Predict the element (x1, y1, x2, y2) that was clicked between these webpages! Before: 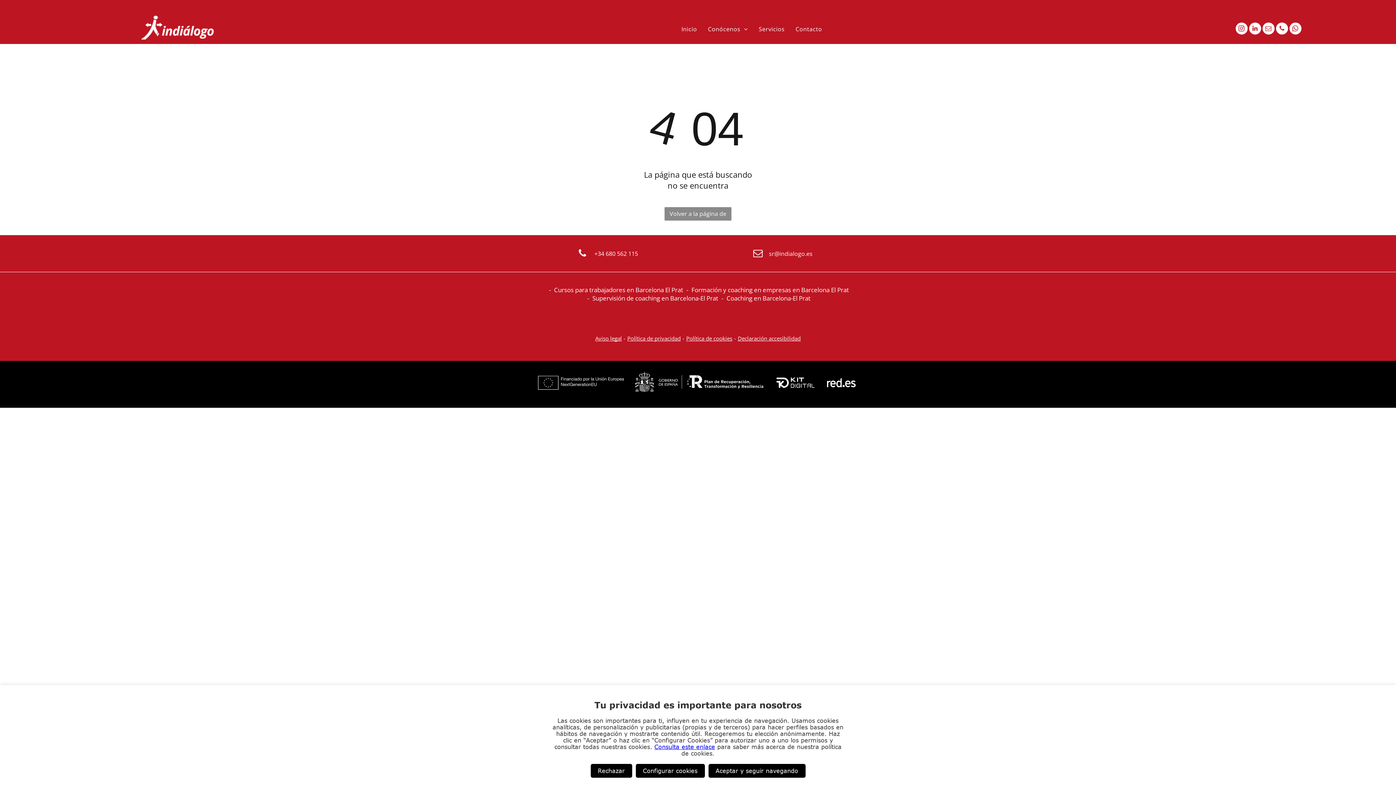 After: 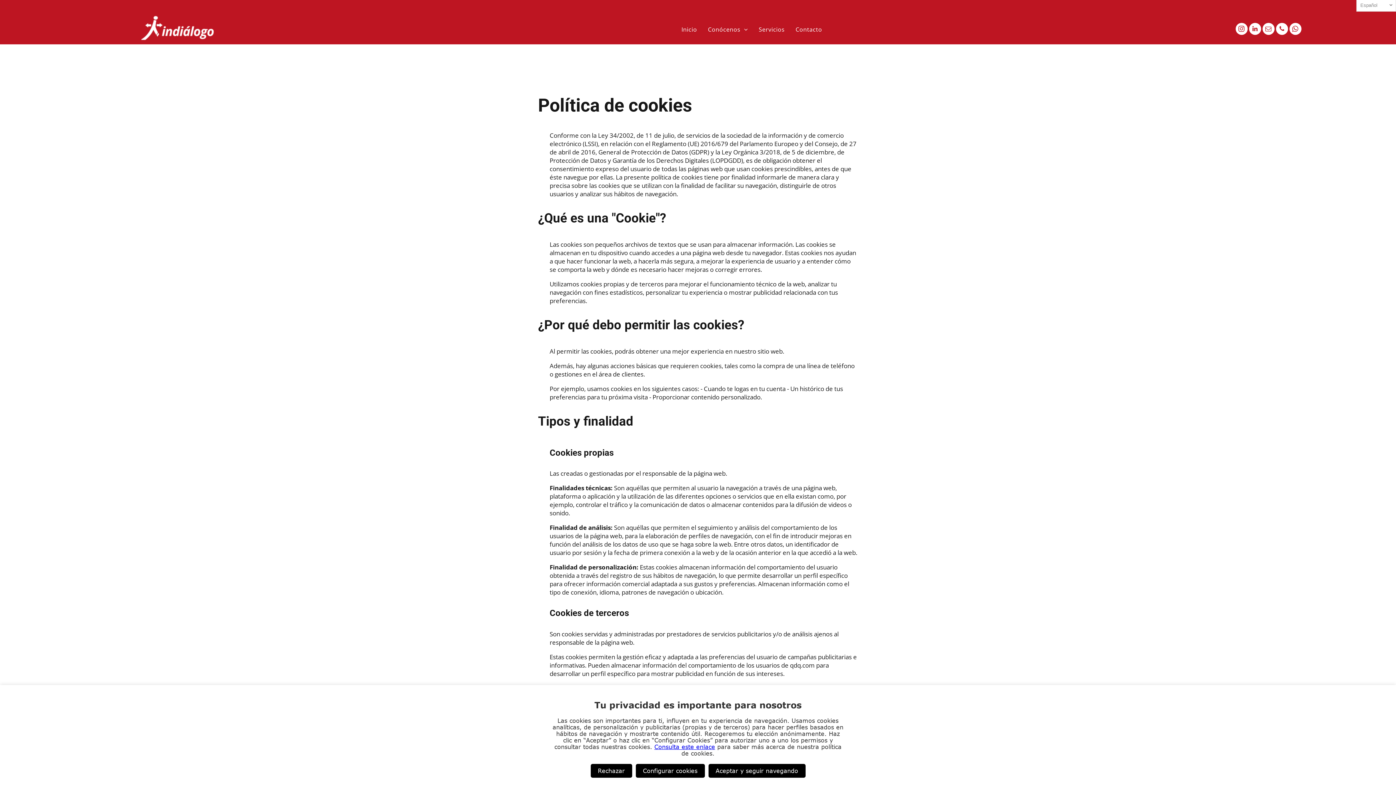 Action: label: Política de cookies bbox: (686, 334, 732, 342)